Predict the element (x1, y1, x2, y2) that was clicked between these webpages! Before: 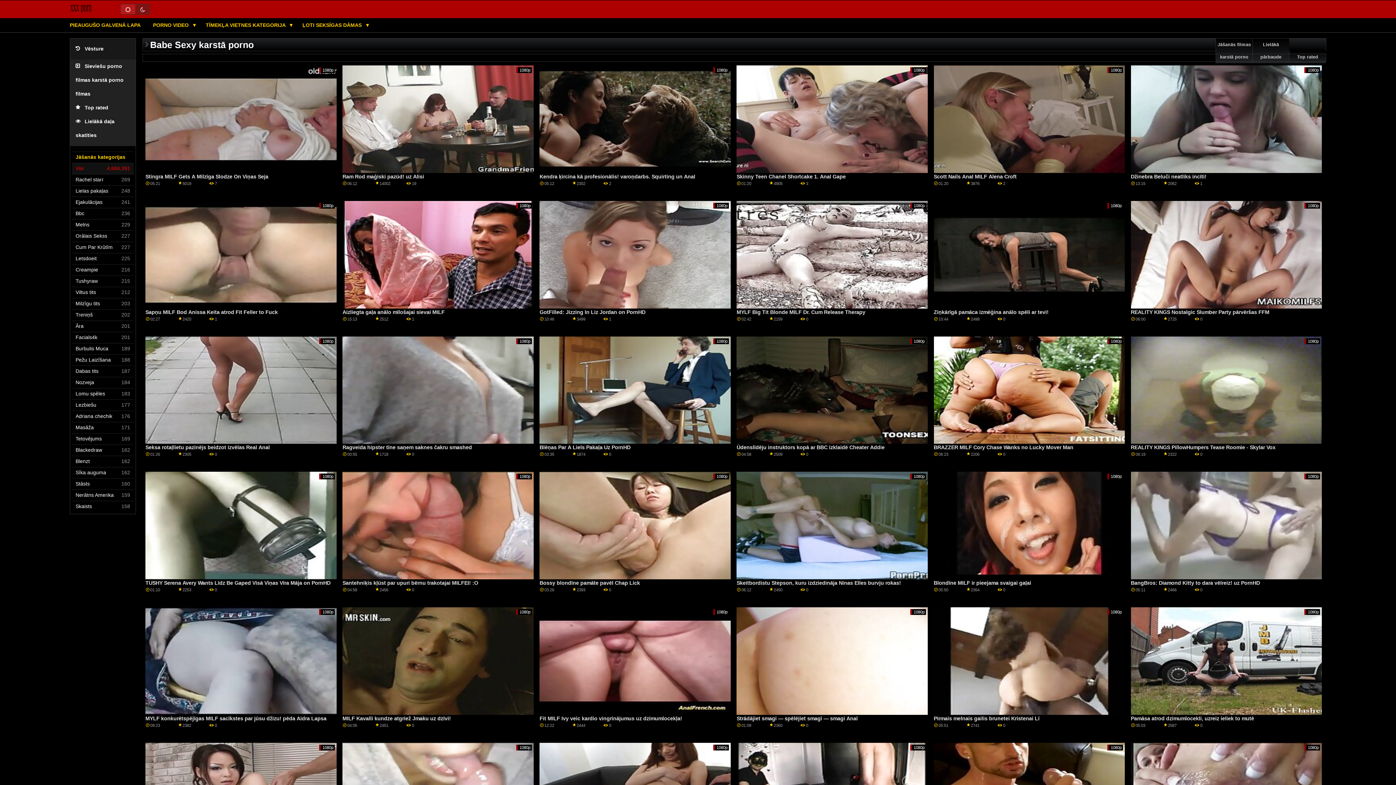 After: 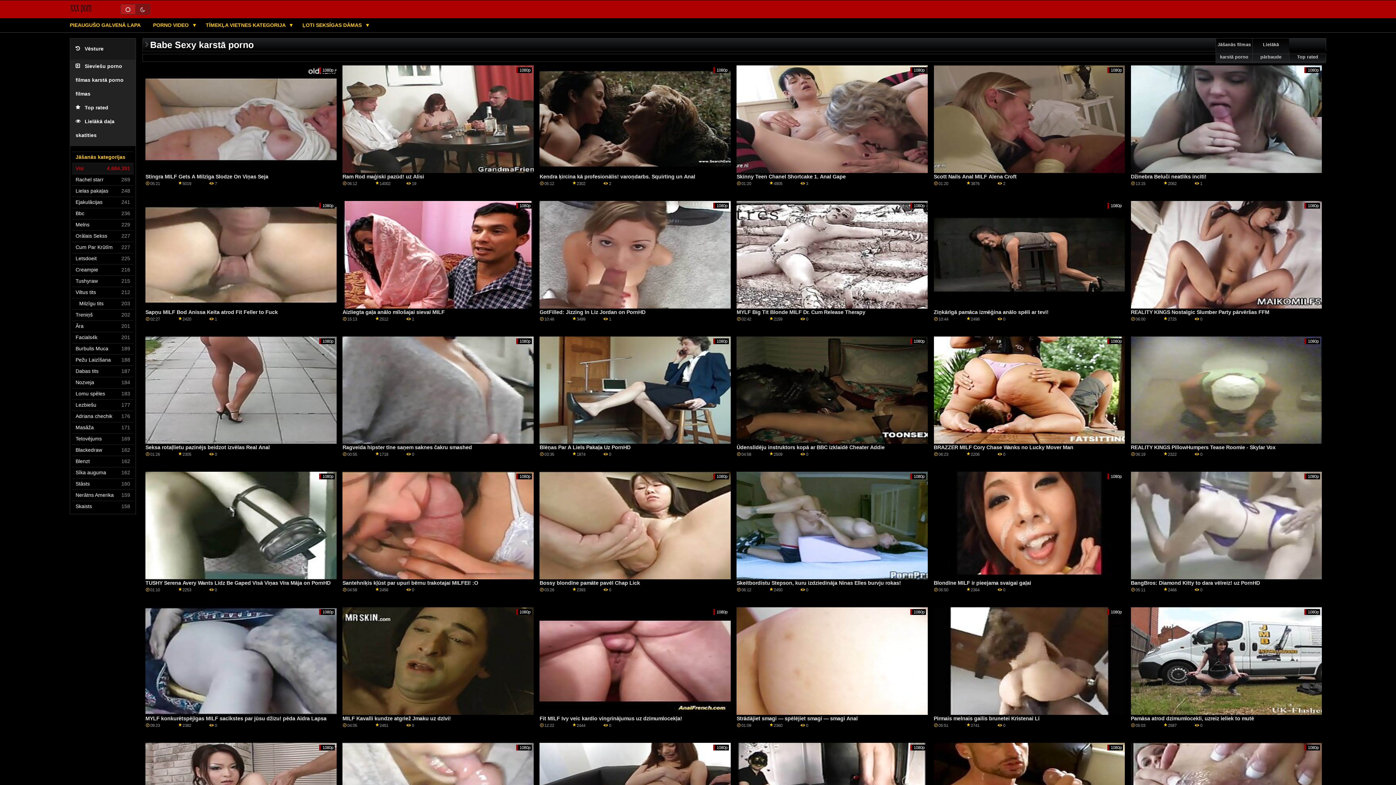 Action: bbox: (75, 298, 133, 309) label: Milzīgu tits